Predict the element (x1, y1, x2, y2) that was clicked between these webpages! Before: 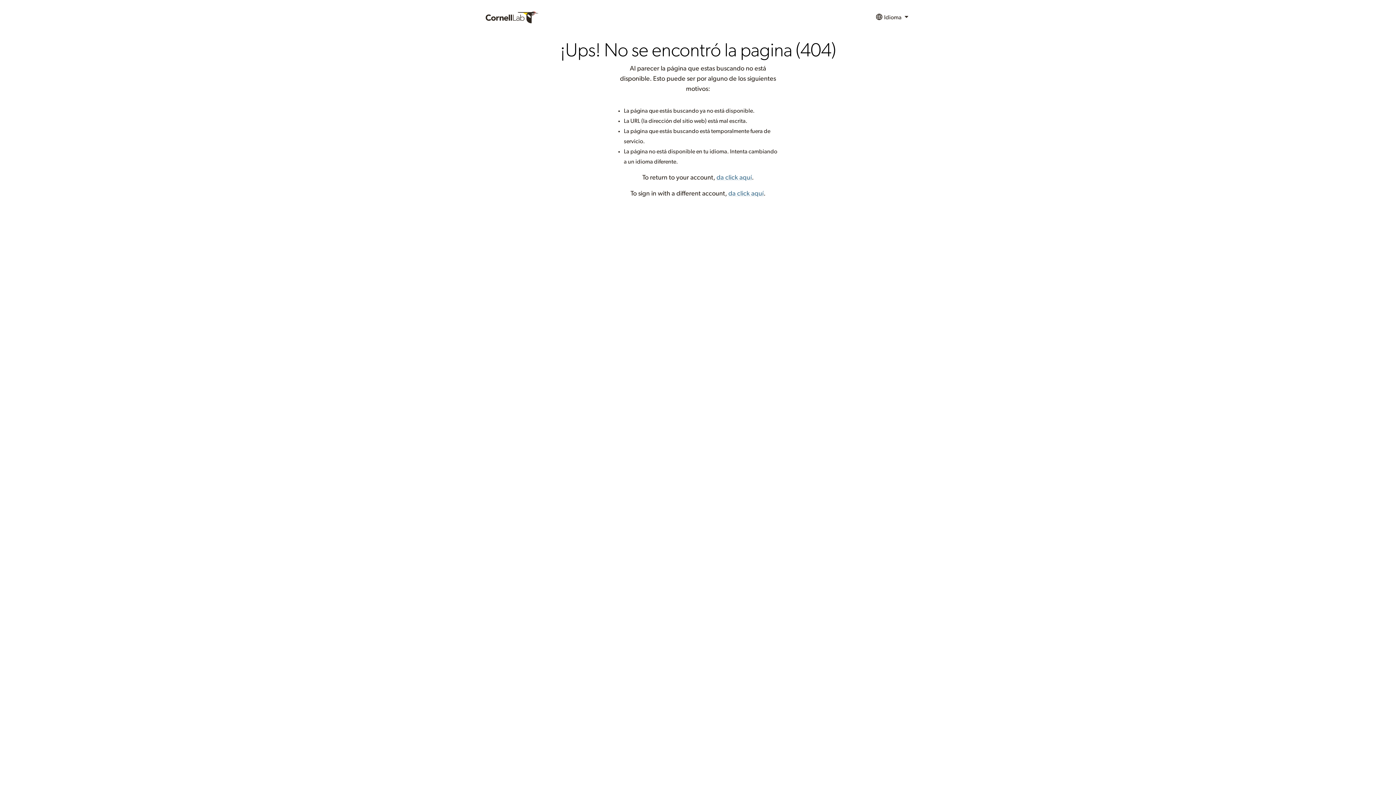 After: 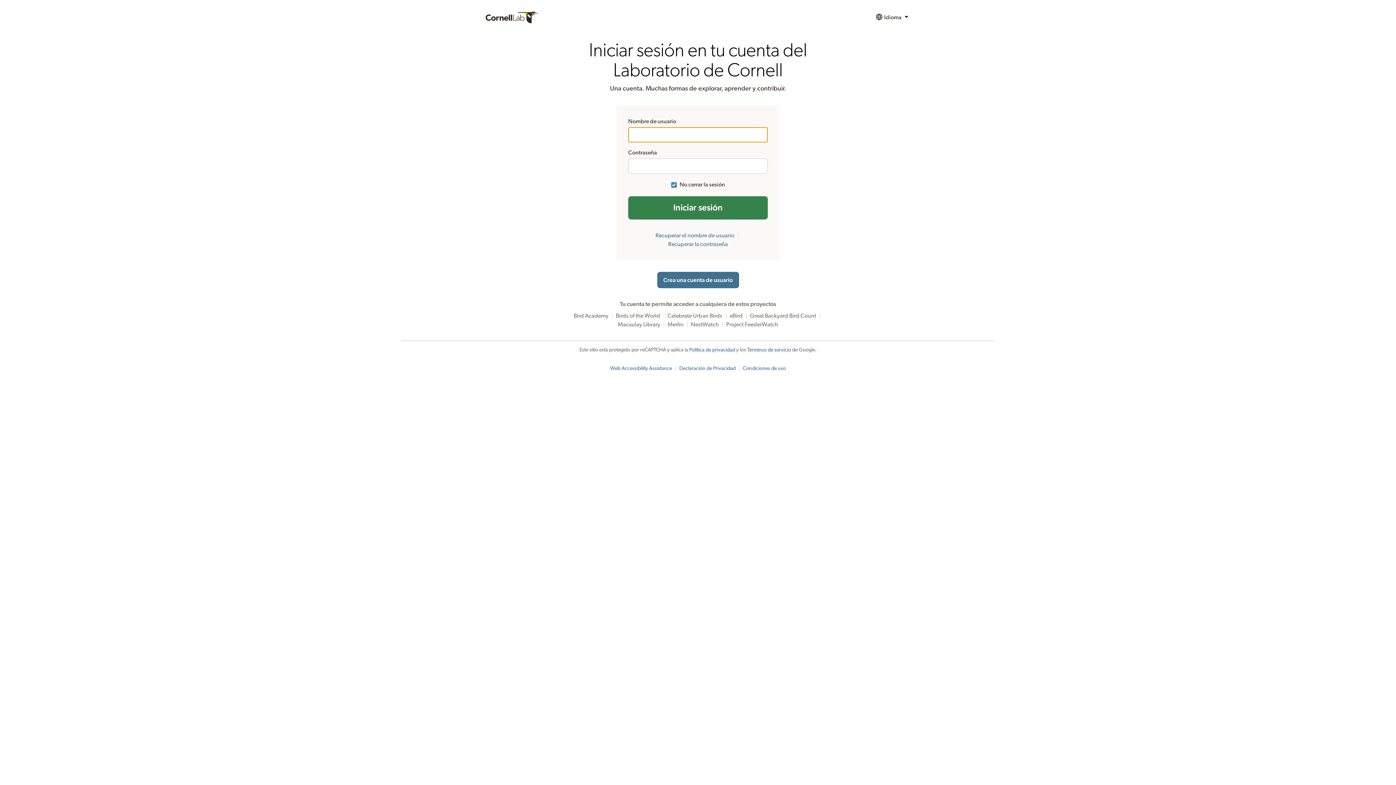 Action: label: da click aquí bbox: (716, 174, 752, 181)